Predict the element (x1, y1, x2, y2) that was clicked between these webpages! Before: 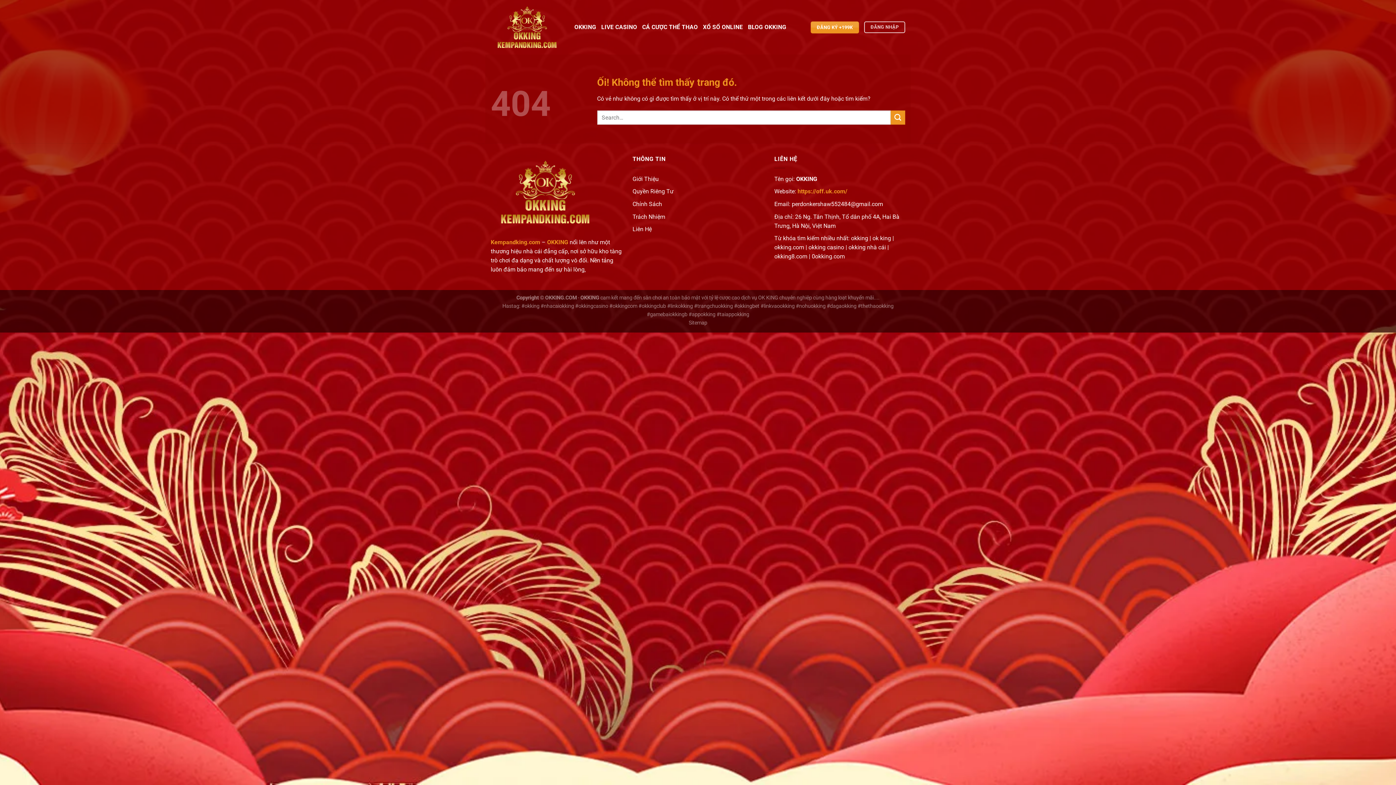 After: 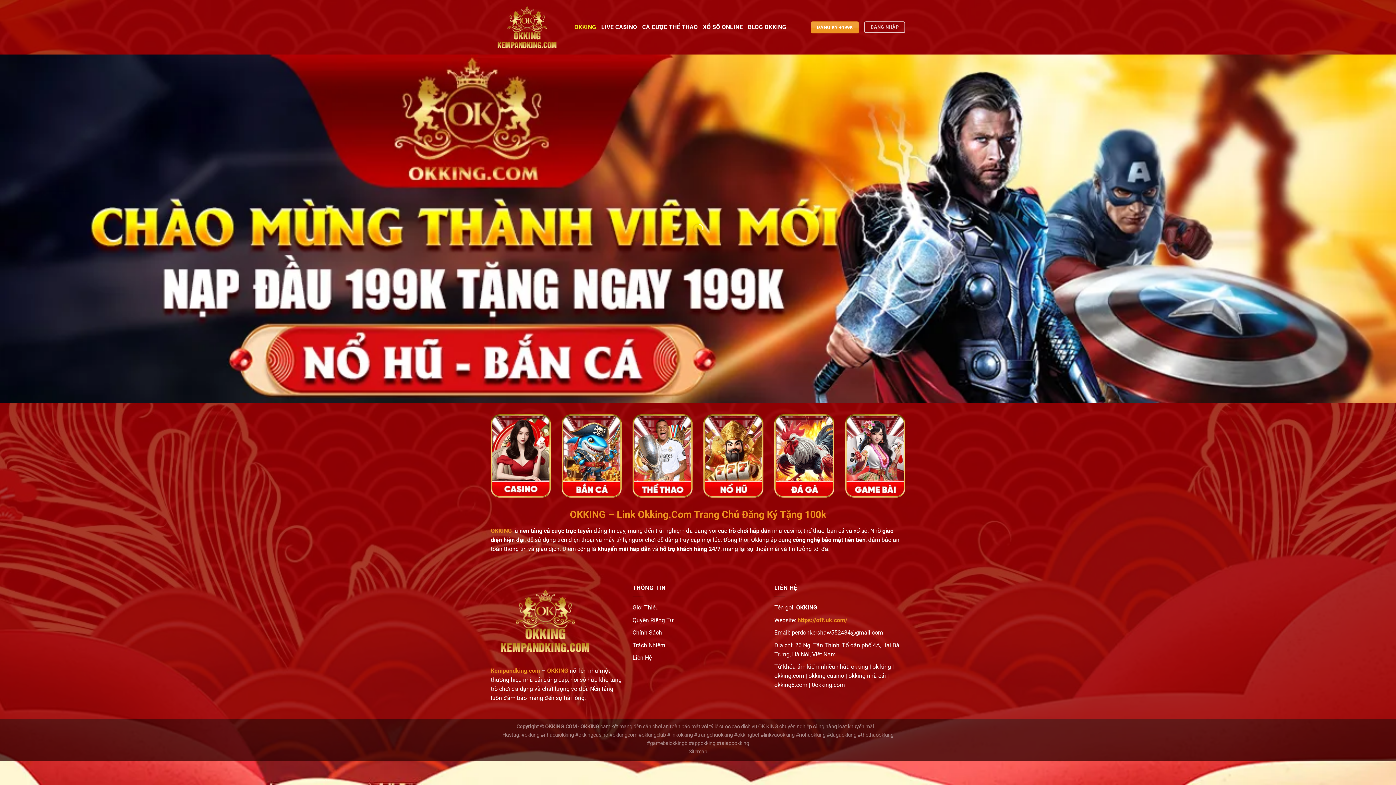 Action: bbox: (490, 2, 563, 52)